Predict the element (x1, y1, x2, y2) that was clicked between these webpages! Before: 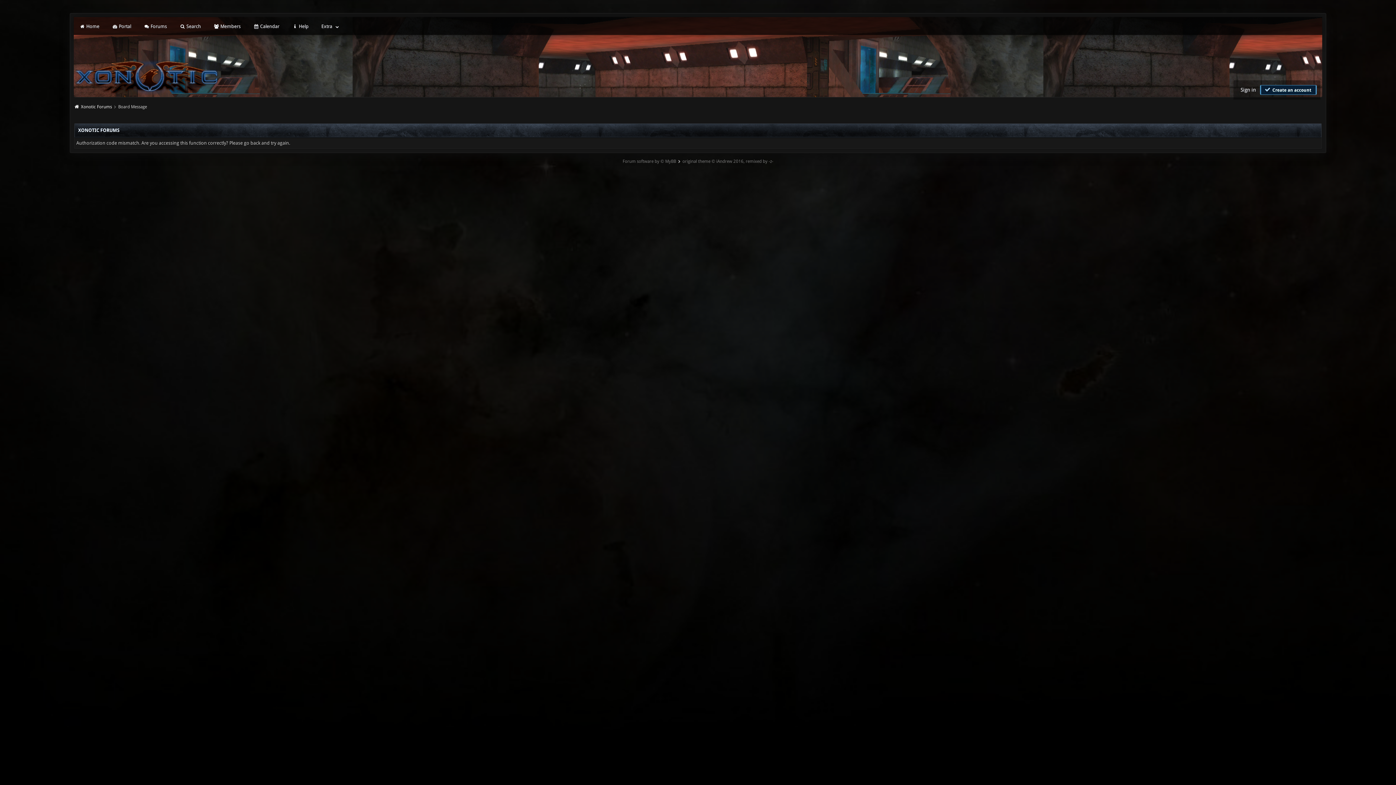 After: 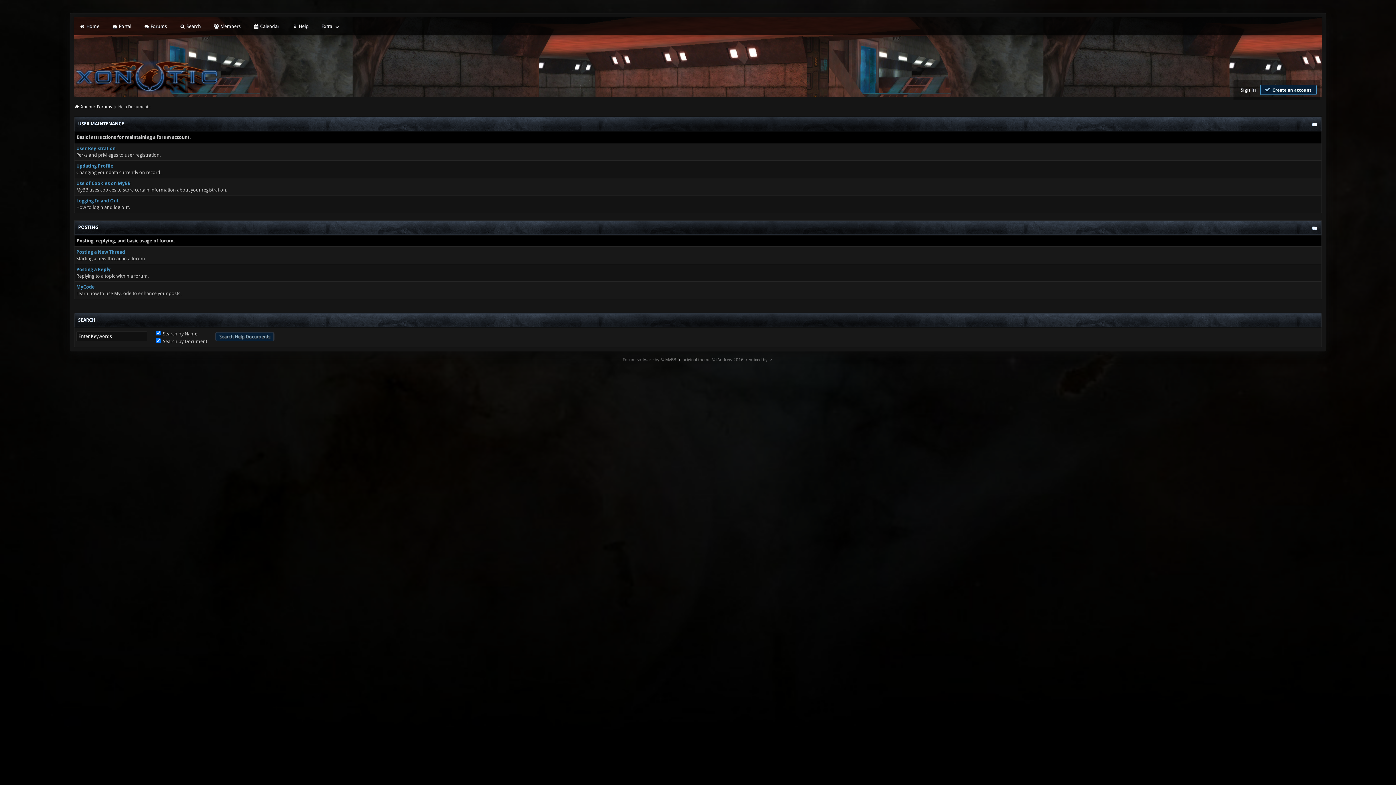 Action: bbox: (290, 22, 310, 30) label:  Help